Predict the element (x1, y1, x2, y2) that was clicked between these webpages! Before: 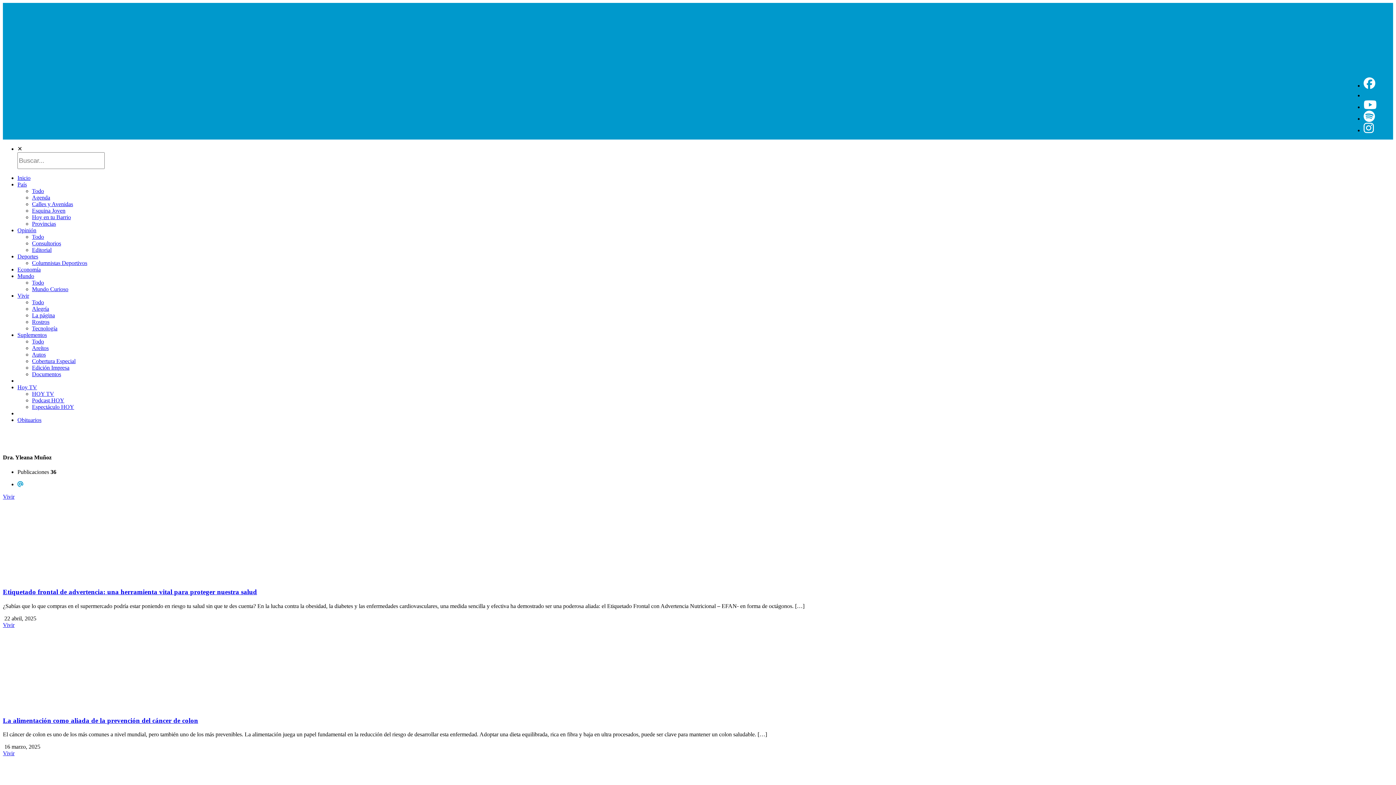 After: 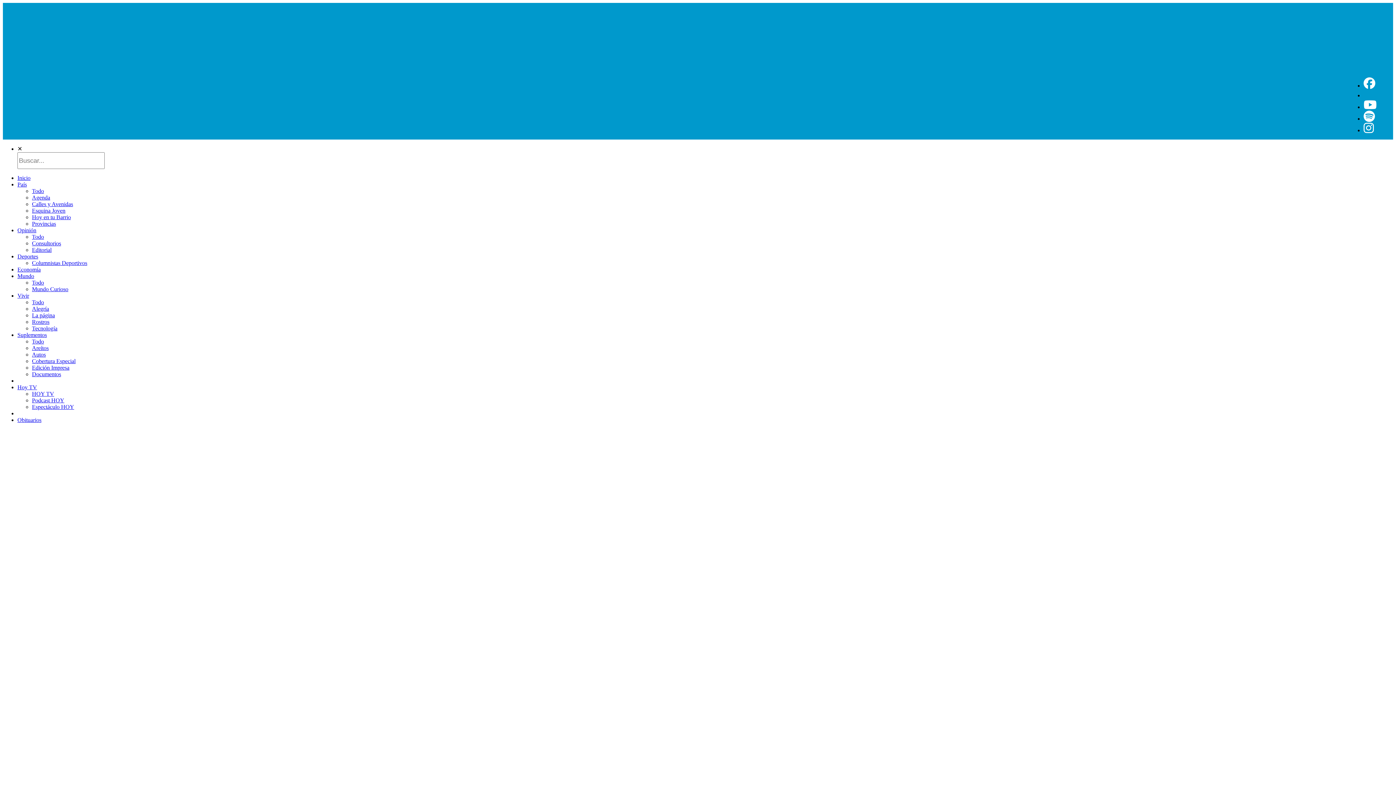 Action: label: Espectáculo HOY bbox: (32, 404, 74, 410)